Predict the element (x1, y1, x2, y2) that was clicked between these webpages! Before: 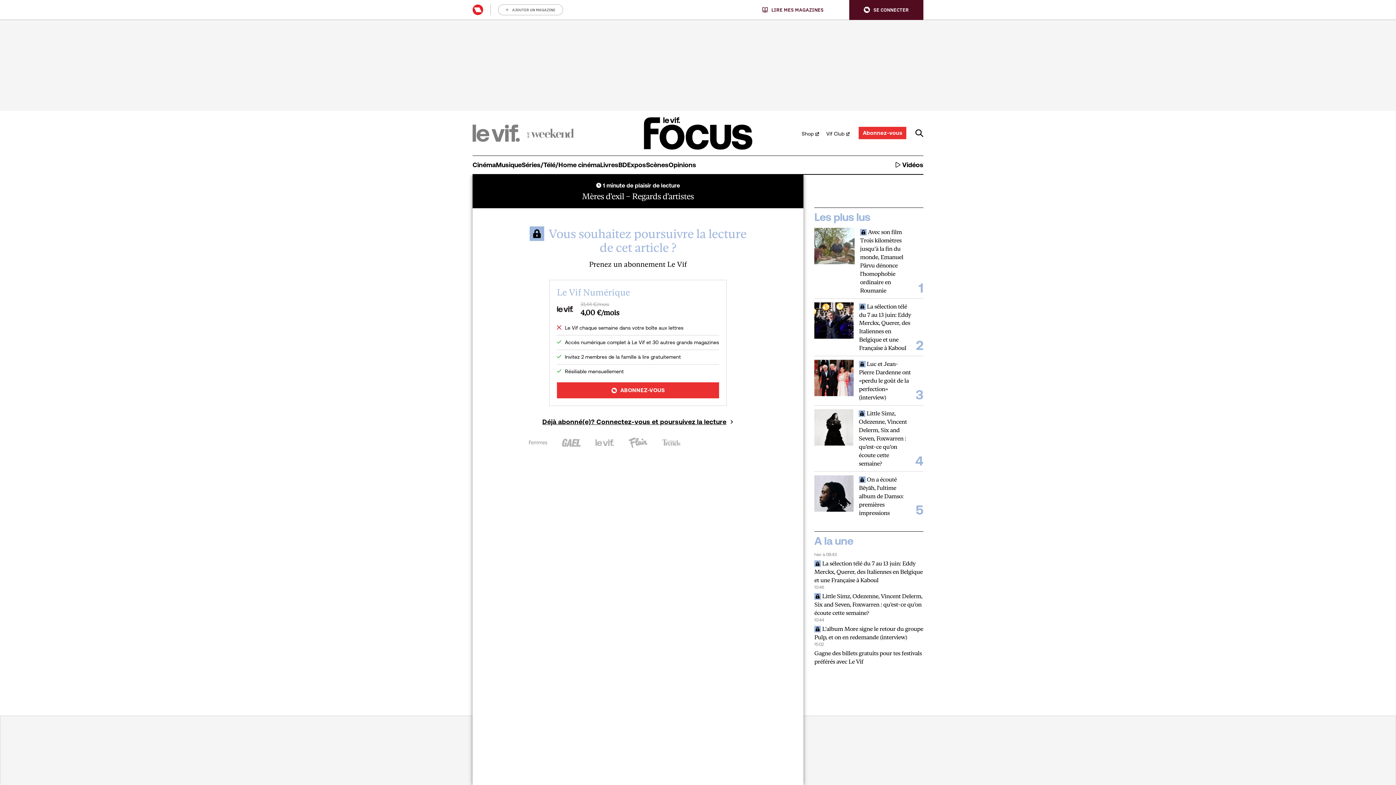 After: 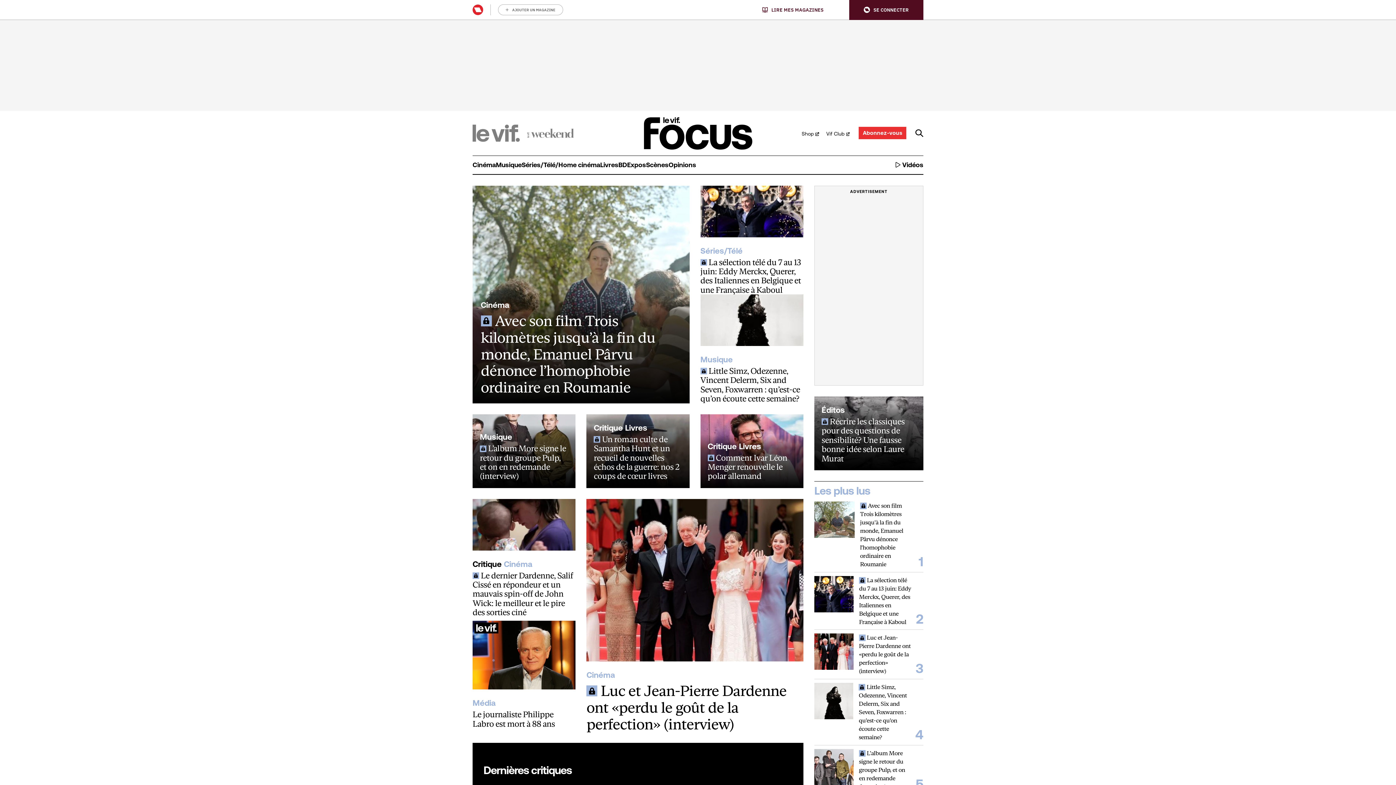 Action: bbox: (643, 116, 753, 150)